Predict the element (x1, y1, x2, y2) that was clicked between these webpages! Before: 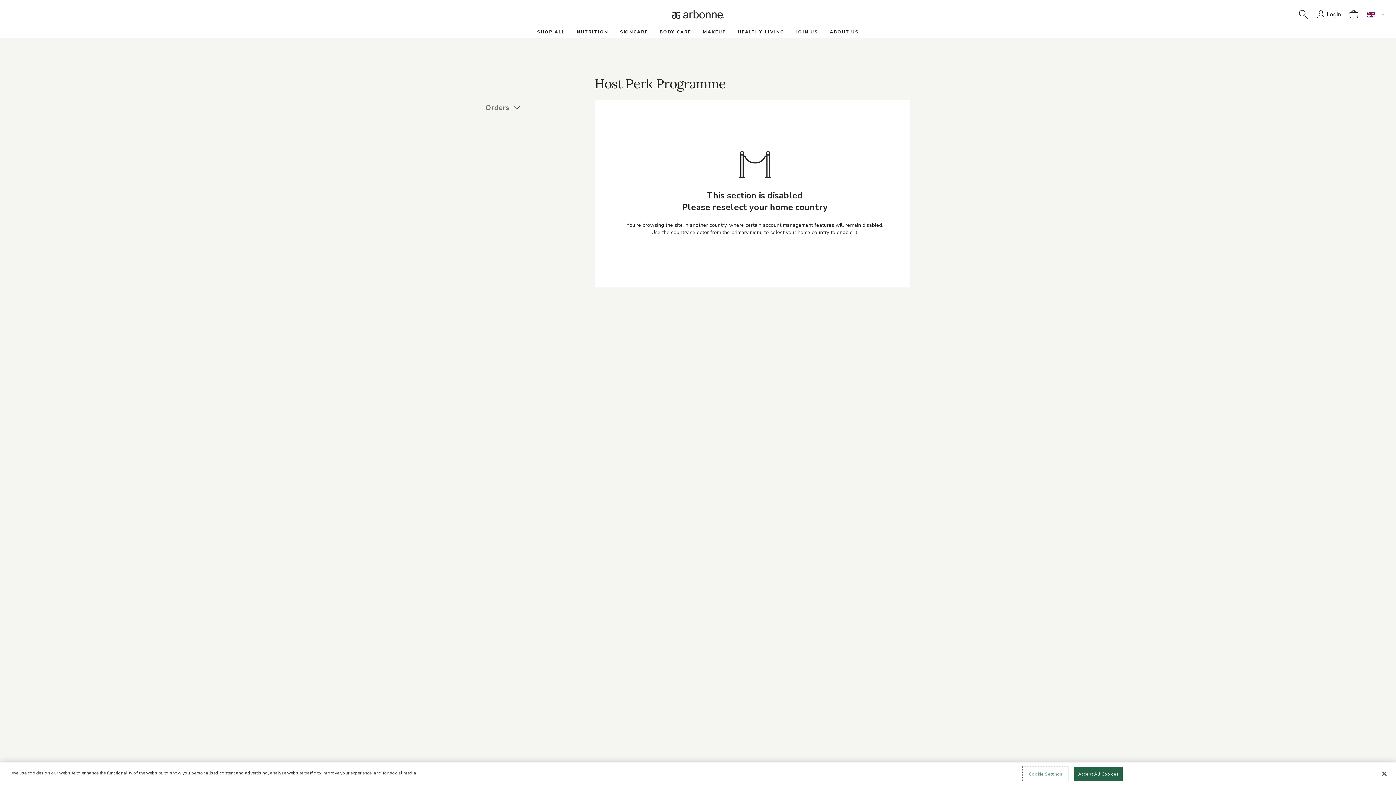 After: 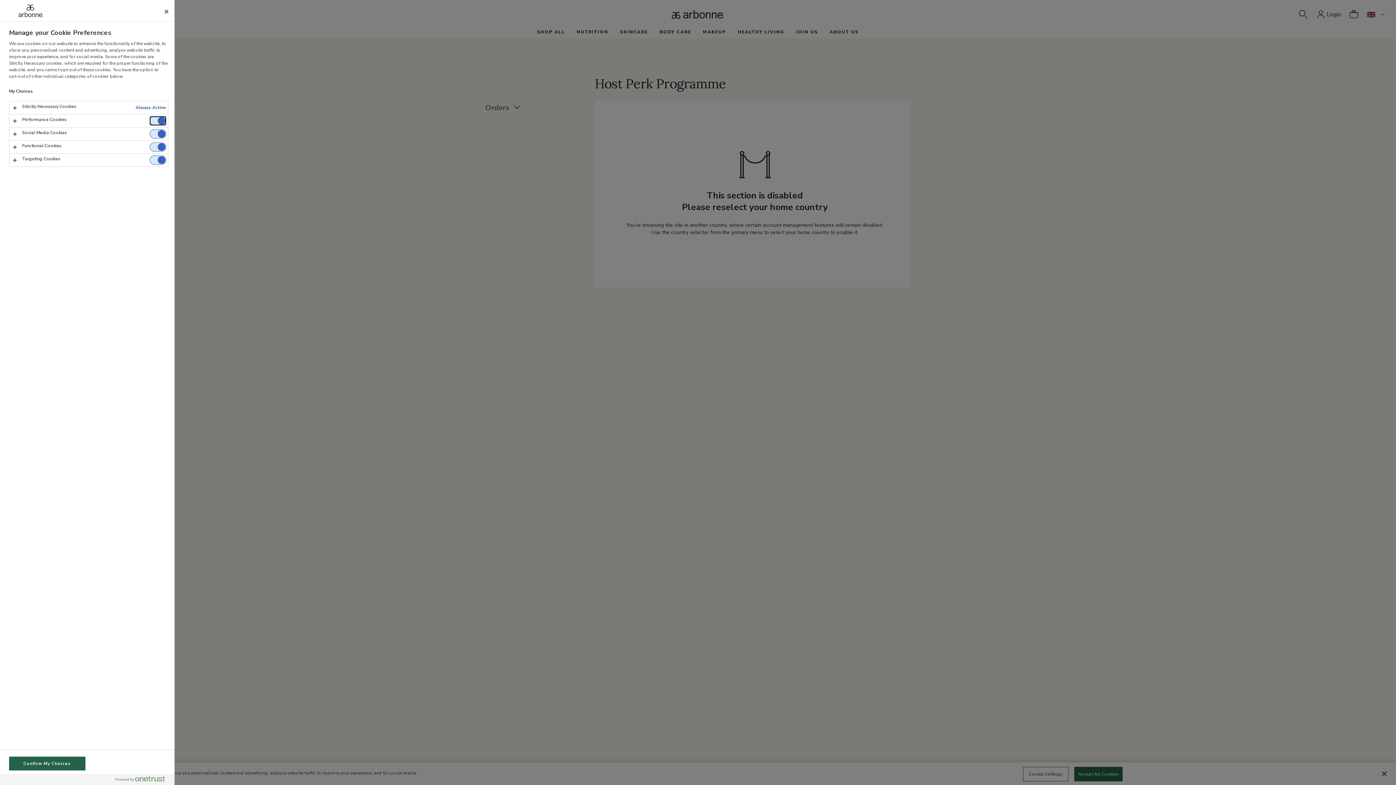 Action: bbox: (1023, 767, 1068, 781) label: Cookie Settings